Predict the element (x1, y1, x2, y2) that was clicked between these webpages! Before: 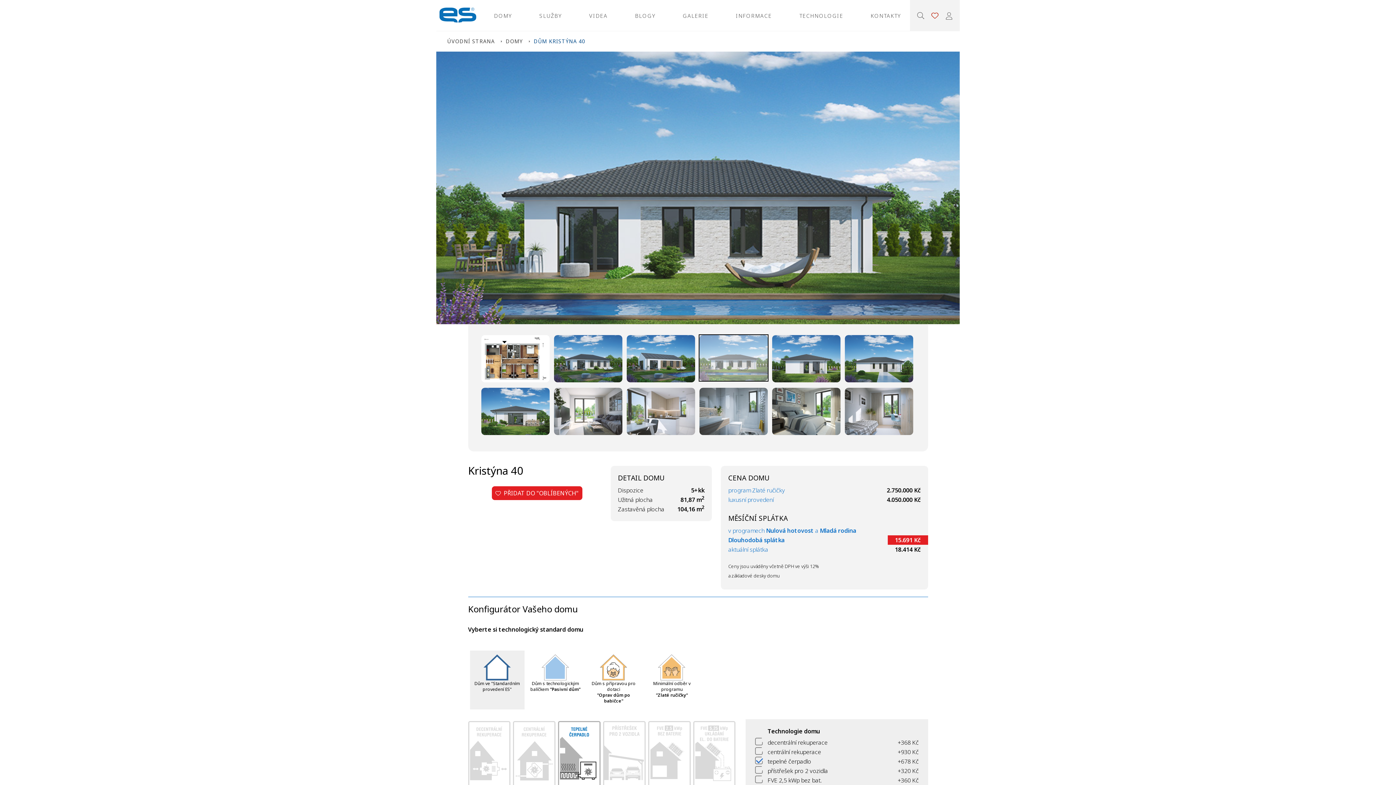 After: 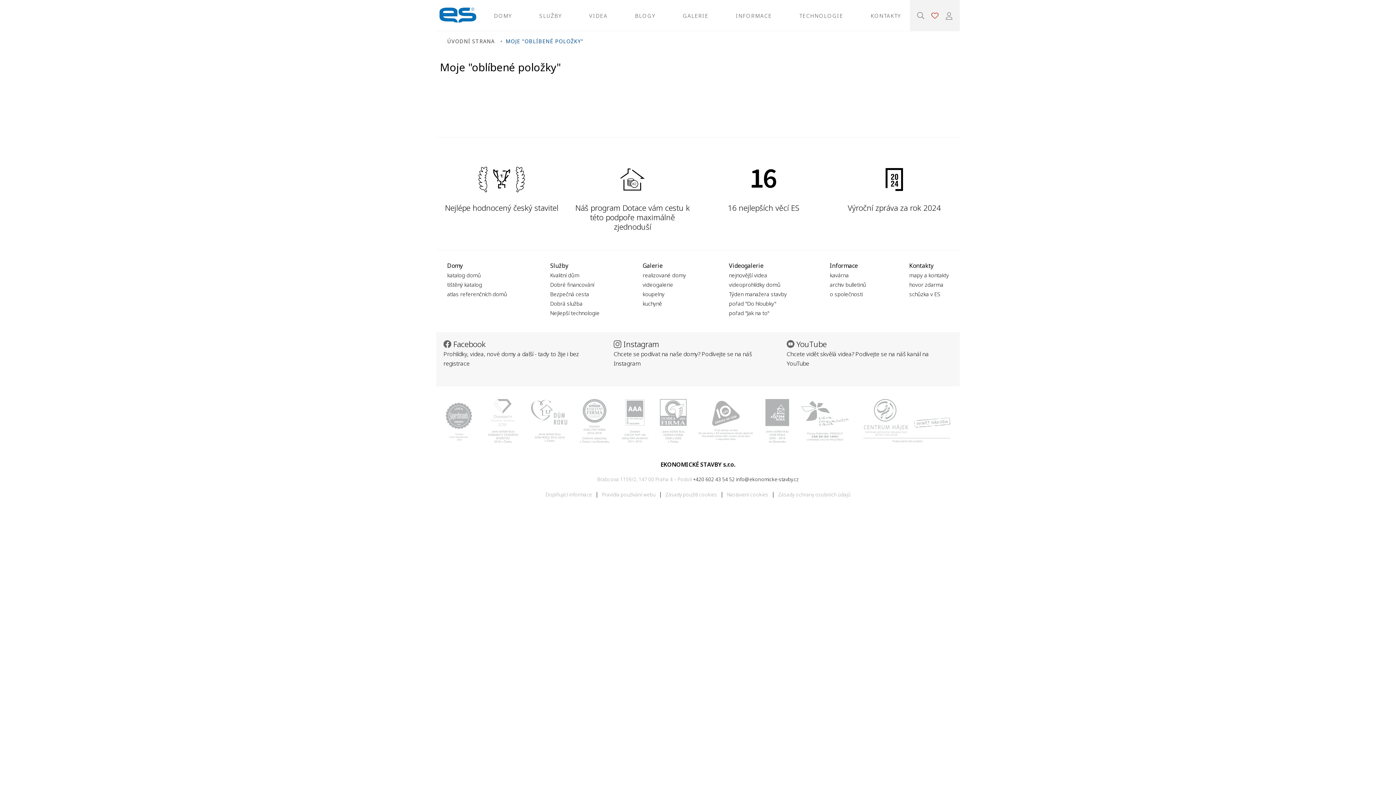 Action: bbox: (931, 10, 938, 20)